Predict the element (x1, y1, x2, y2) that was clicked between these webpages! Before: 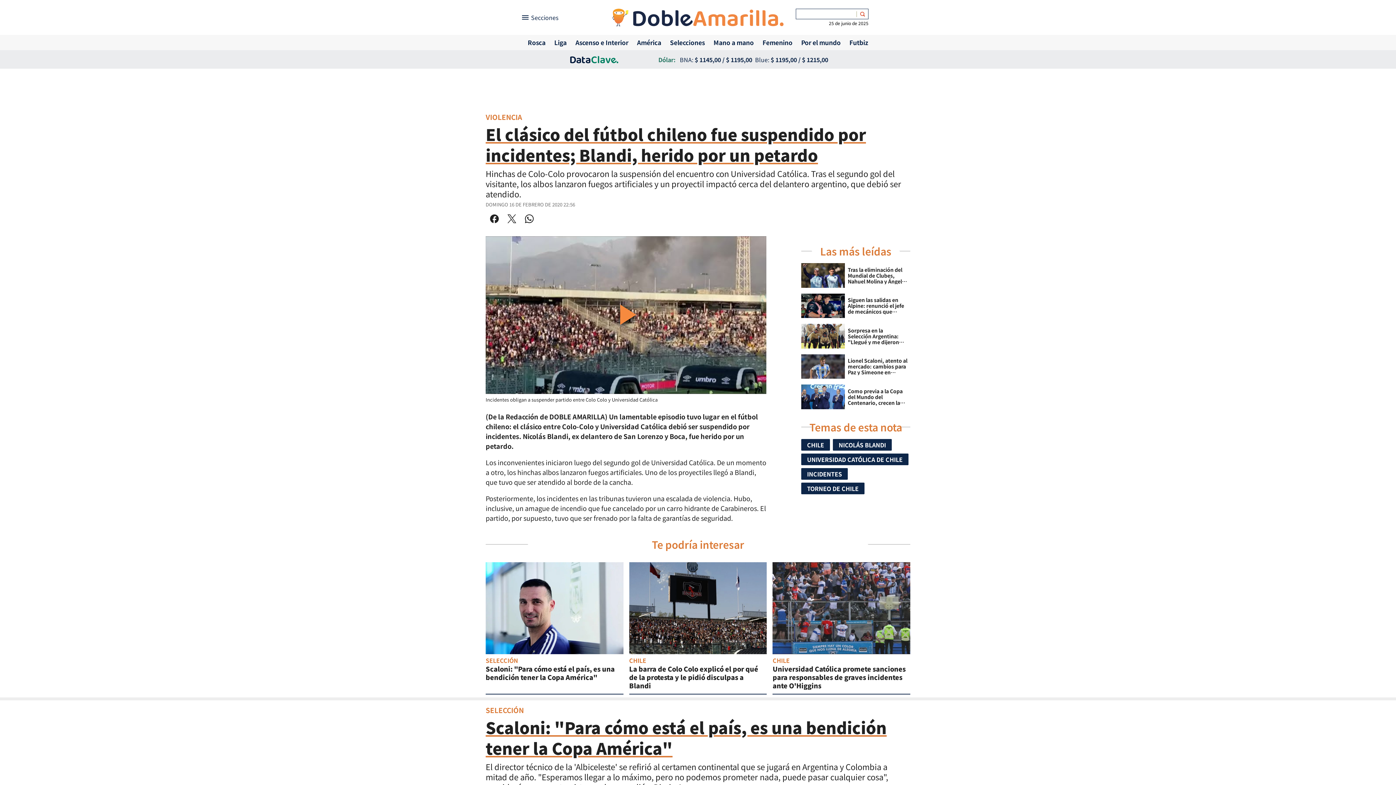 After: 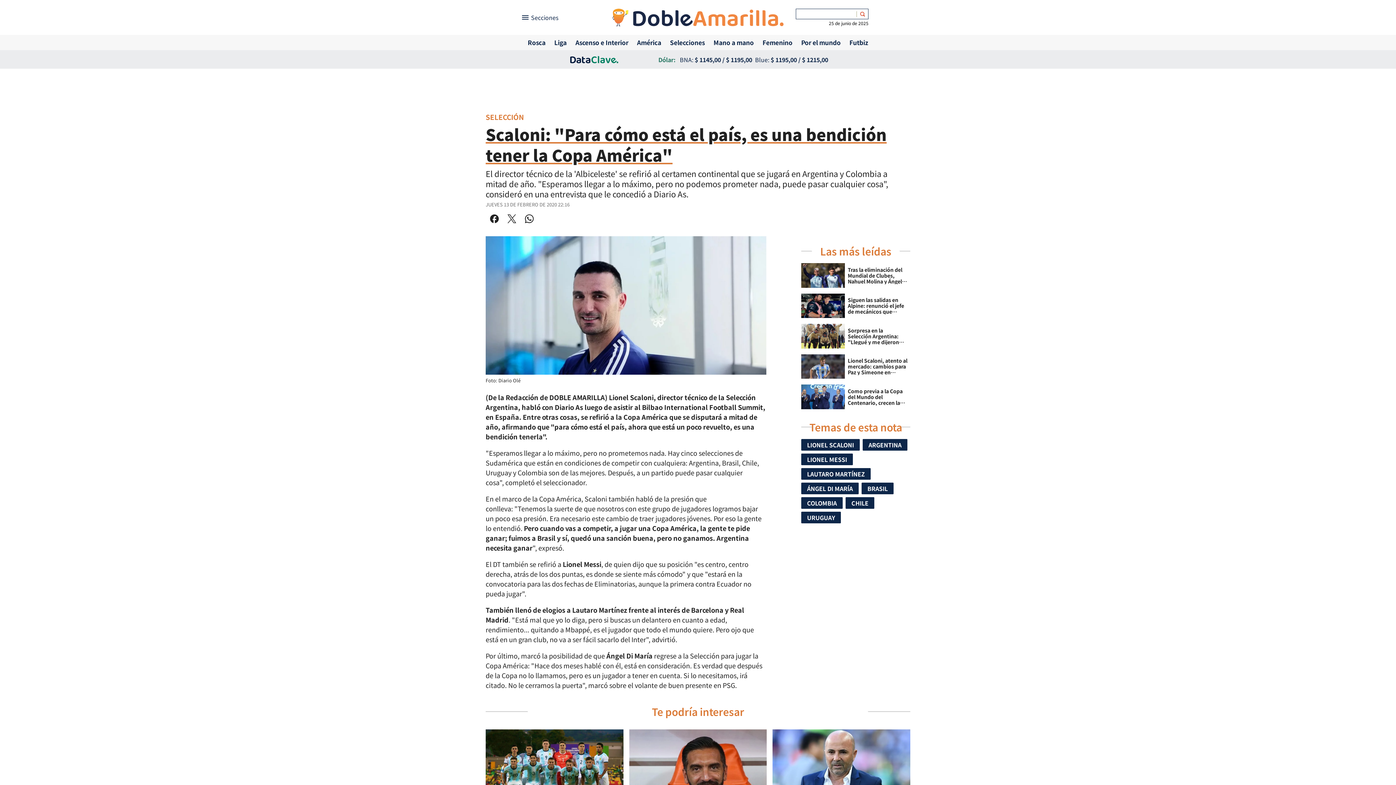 Action: label: Scaloni: "Para cómo está el país, es una bendición tener la Copa América" bbox: (485, 562, 623, 694)